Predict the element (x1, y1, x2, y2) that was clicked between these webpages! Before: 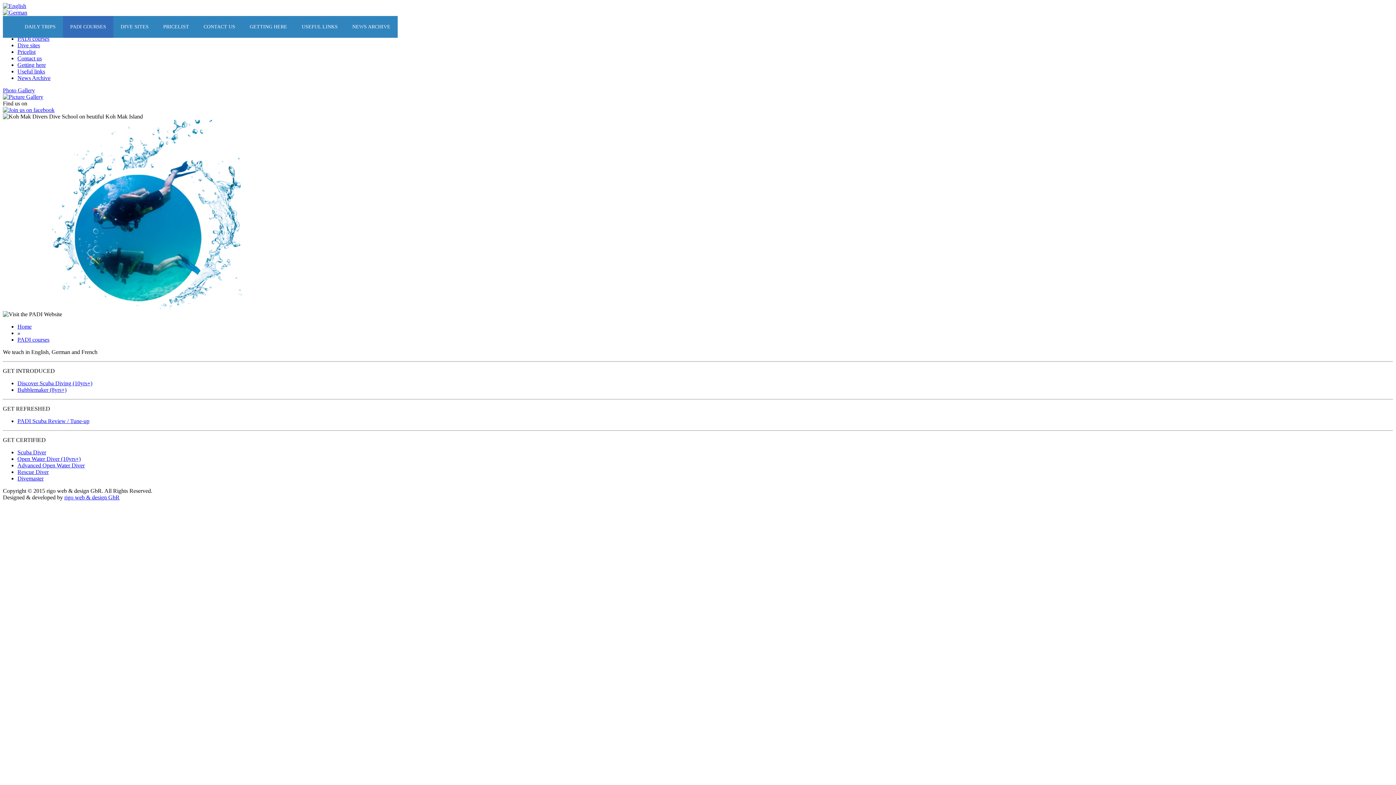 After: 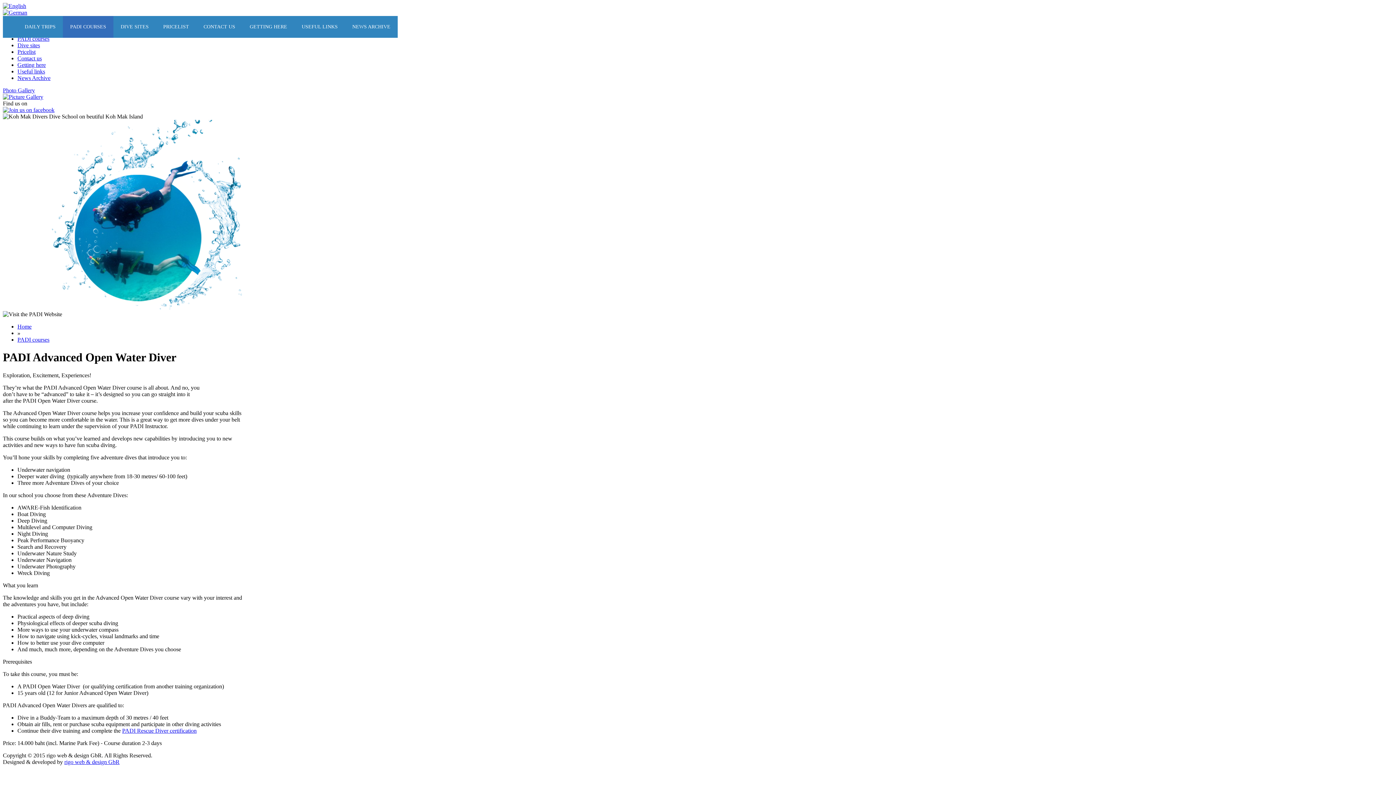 Action: label: Advanced Open Water Diver bbox: (17, 462, 84, 468)